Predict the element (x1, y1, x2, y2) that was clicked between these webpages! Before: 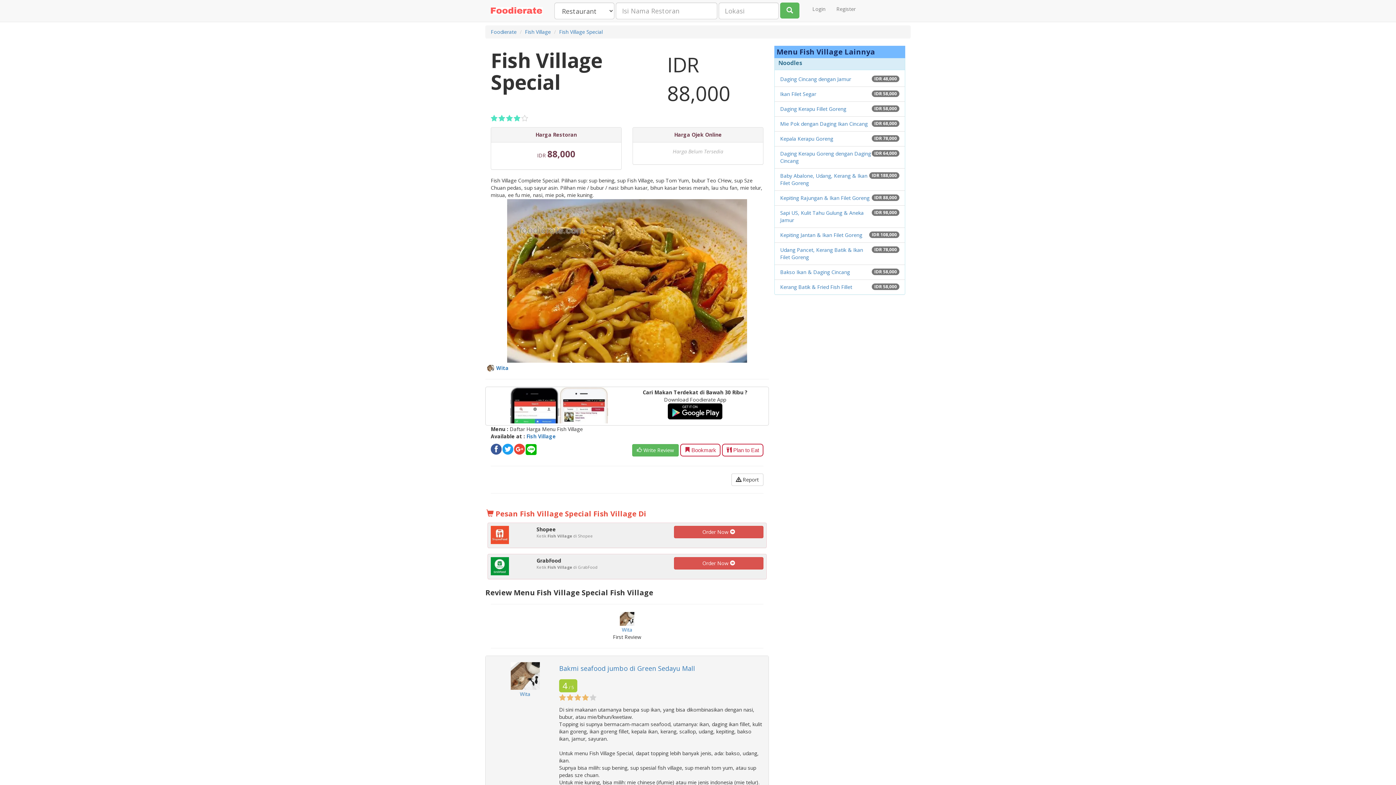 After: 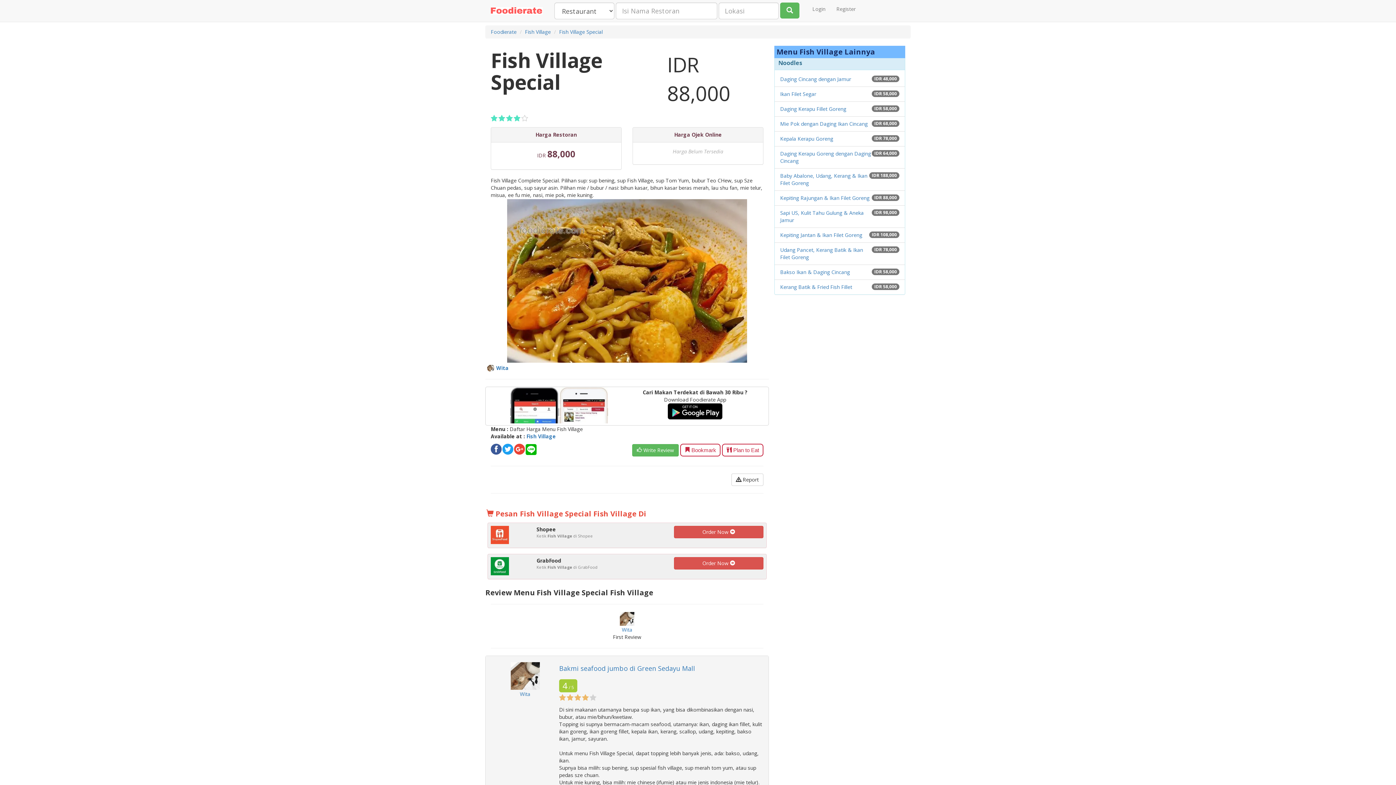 Action: bbox: (574, 694, 581, 701)